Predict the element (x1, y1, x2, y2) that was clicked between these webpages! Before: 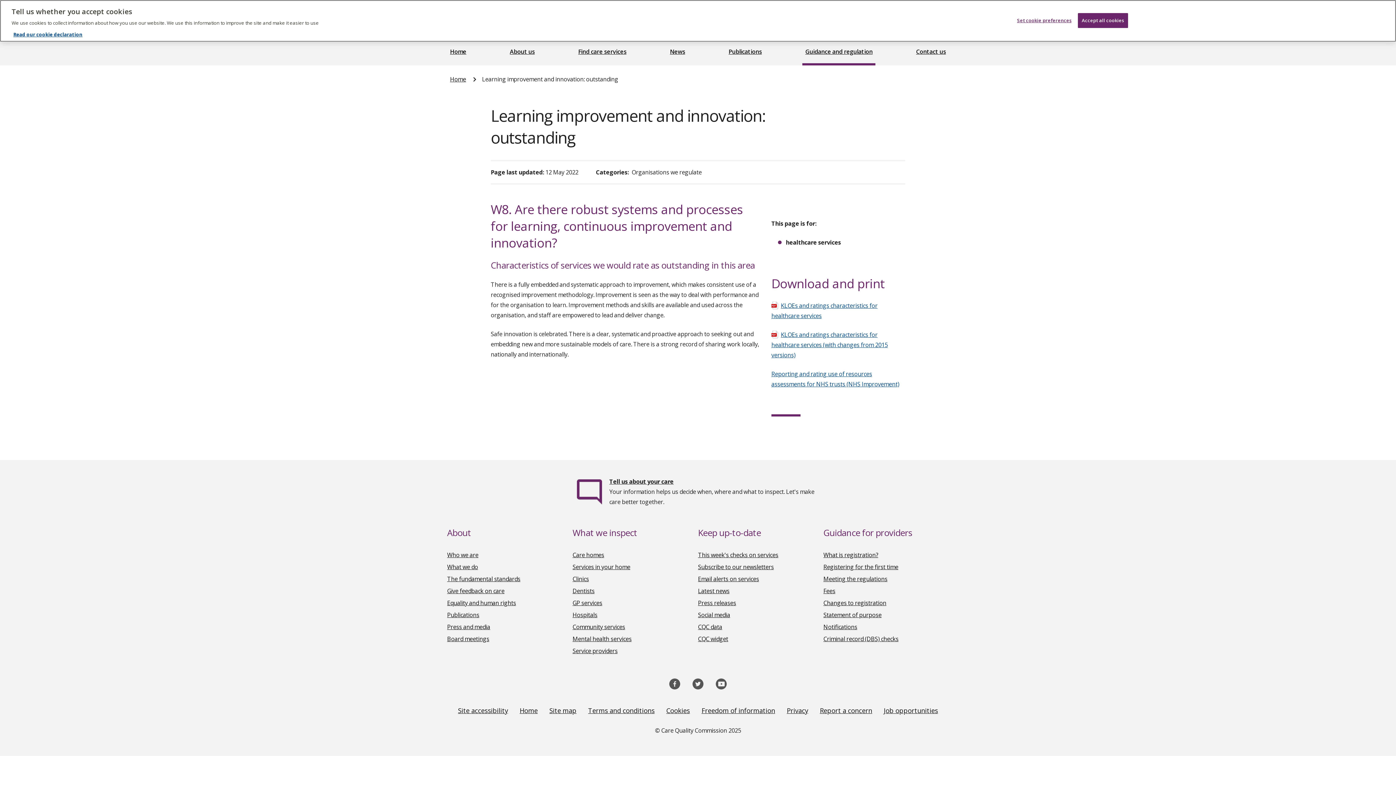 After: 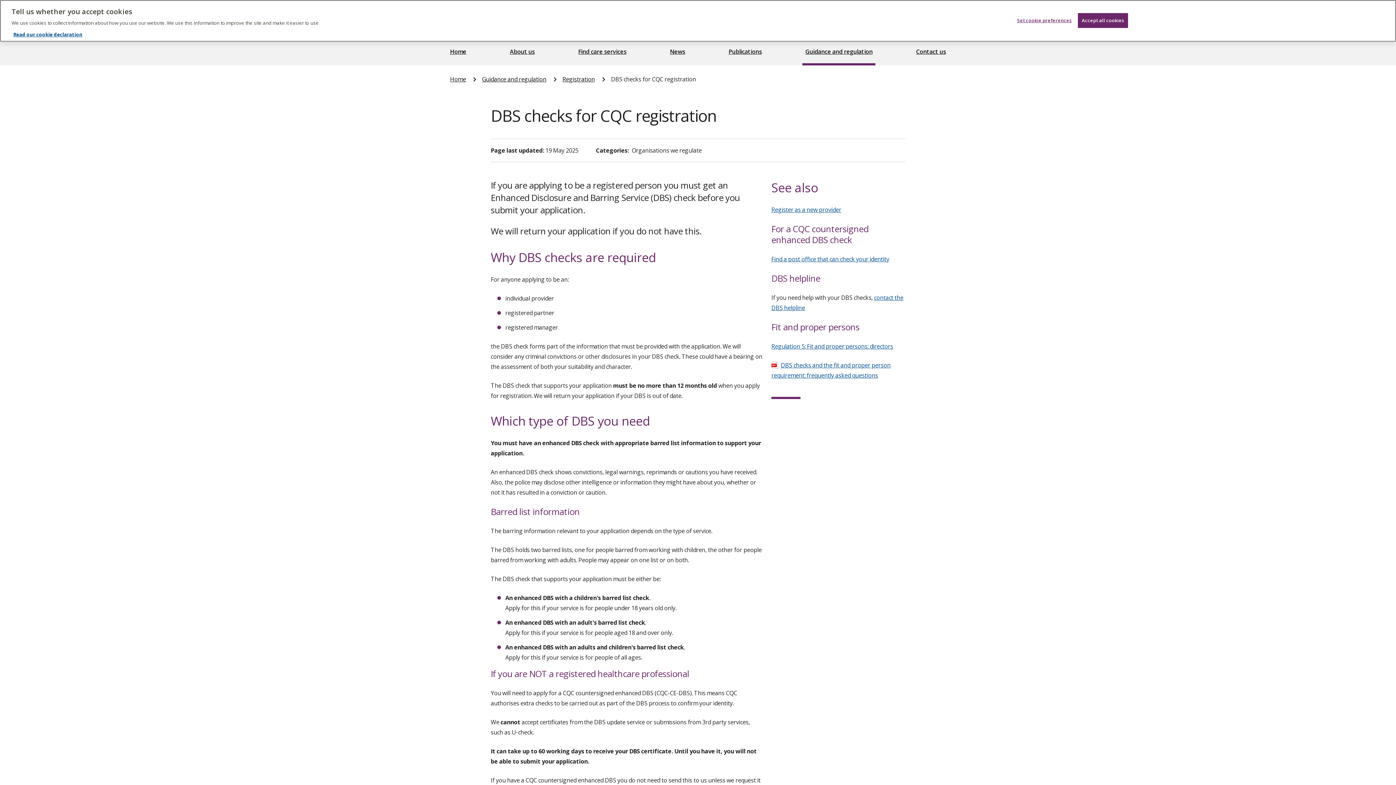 Action: bbox: (823, 635, 898, 643) label: Criminal record (DBS) checks